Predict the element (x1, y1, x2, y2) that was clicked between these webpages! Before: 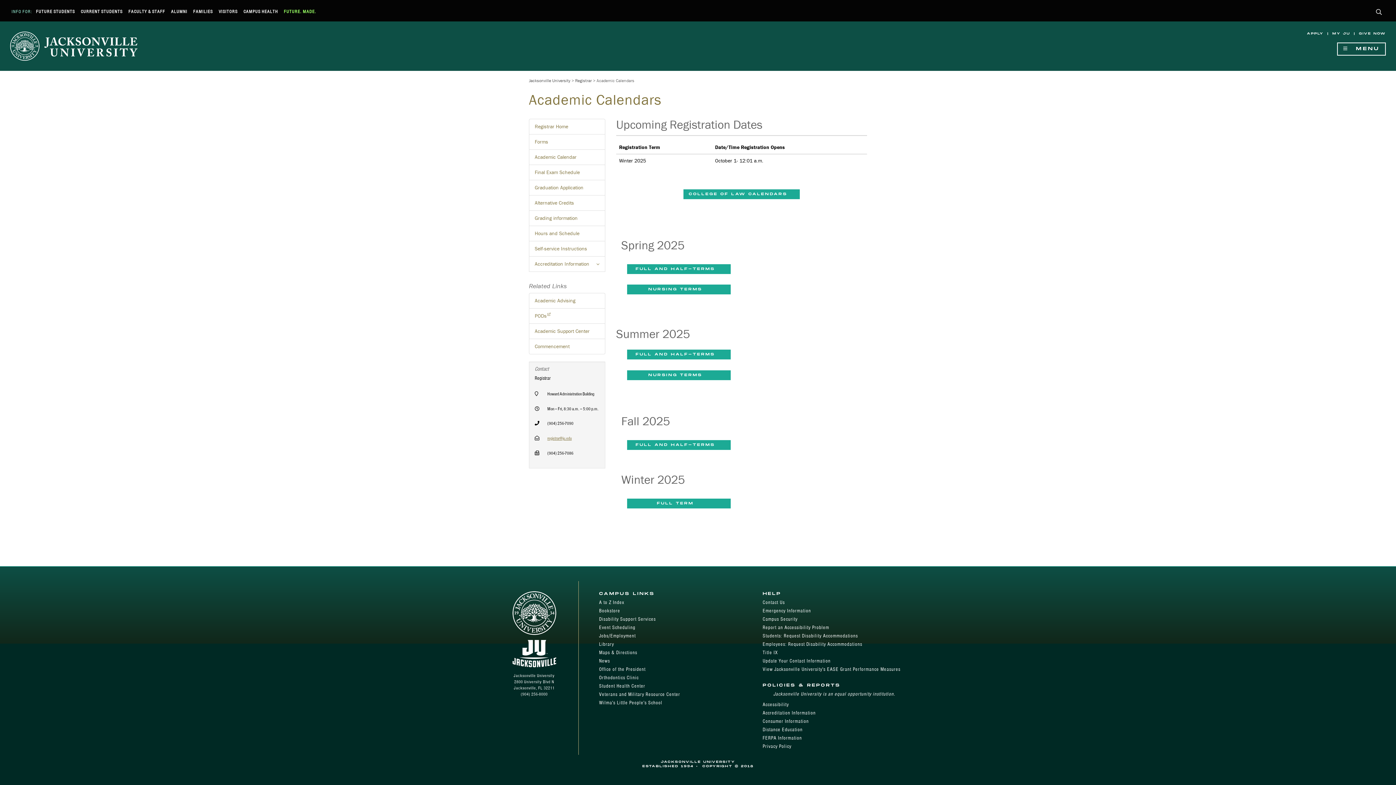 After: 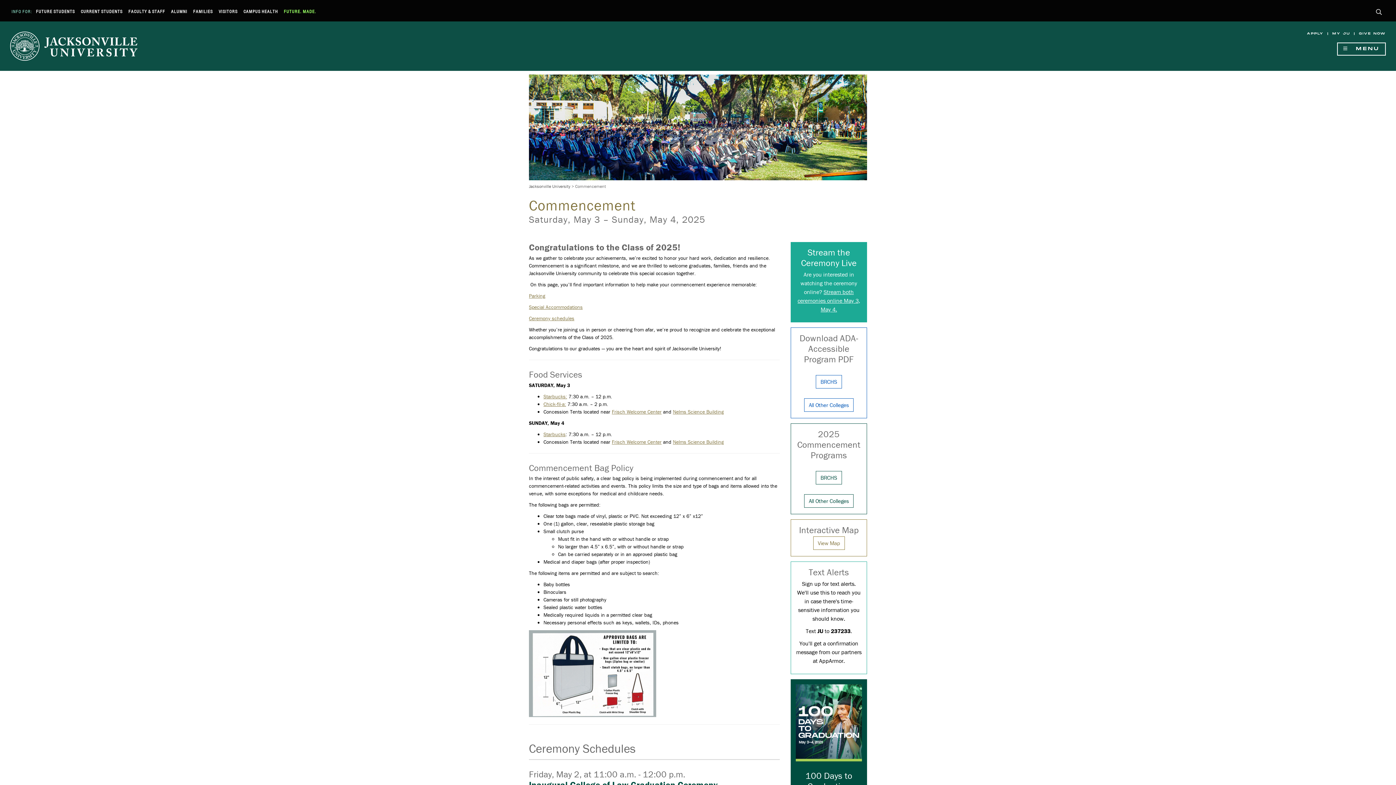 Action: label: Commencement bbox: (529, 338, 605, 354)